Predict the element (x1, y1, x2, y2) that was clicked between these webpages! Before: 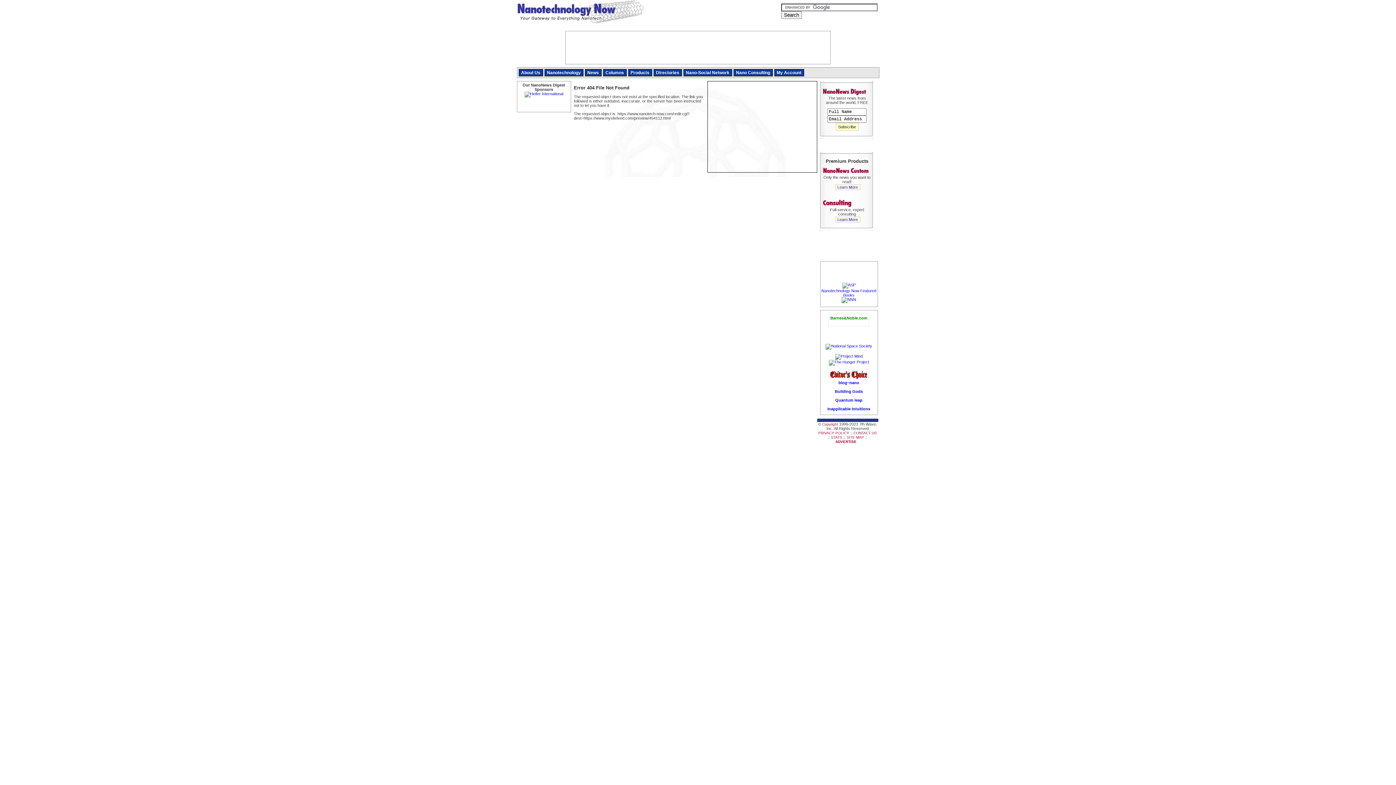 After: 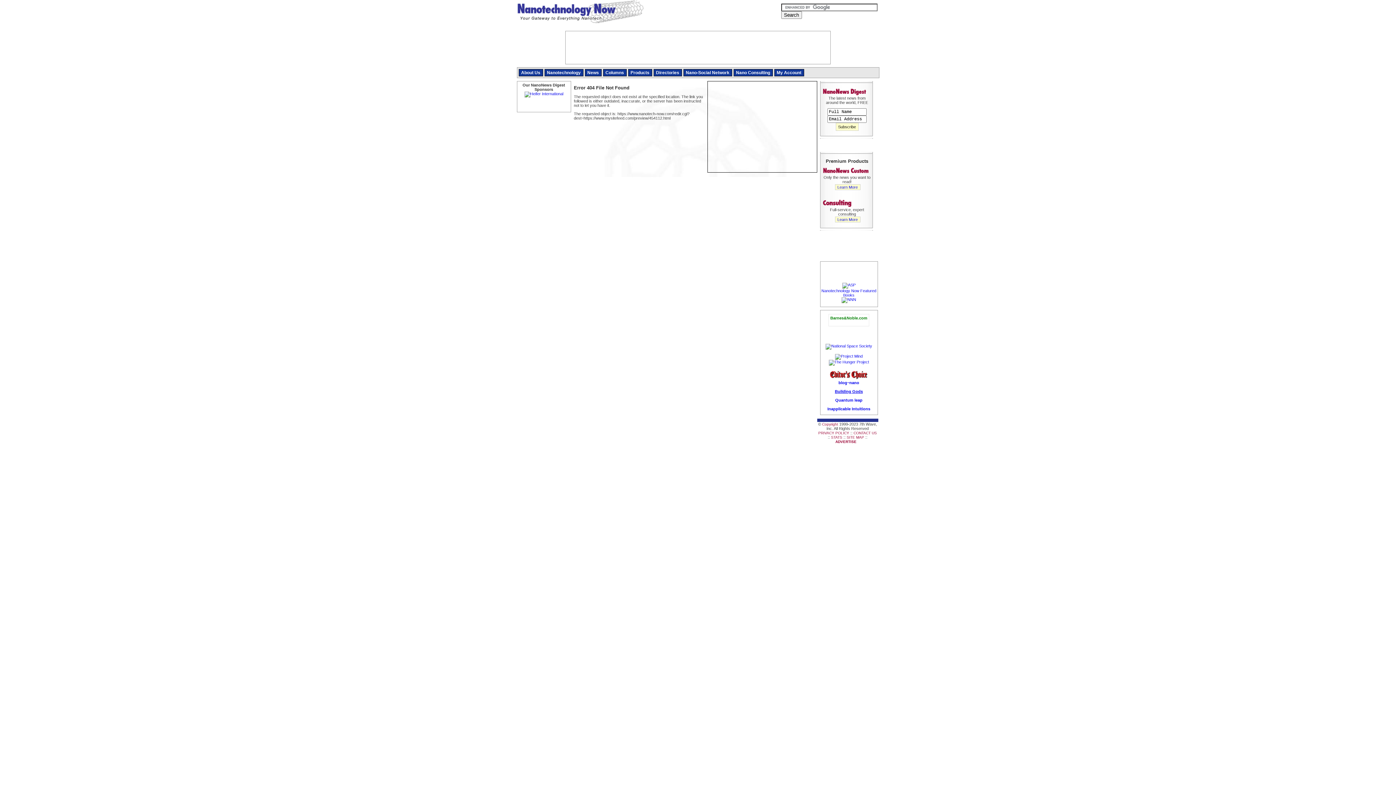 Action: label: Building Gods bbox: (835, 389, 863, 393)